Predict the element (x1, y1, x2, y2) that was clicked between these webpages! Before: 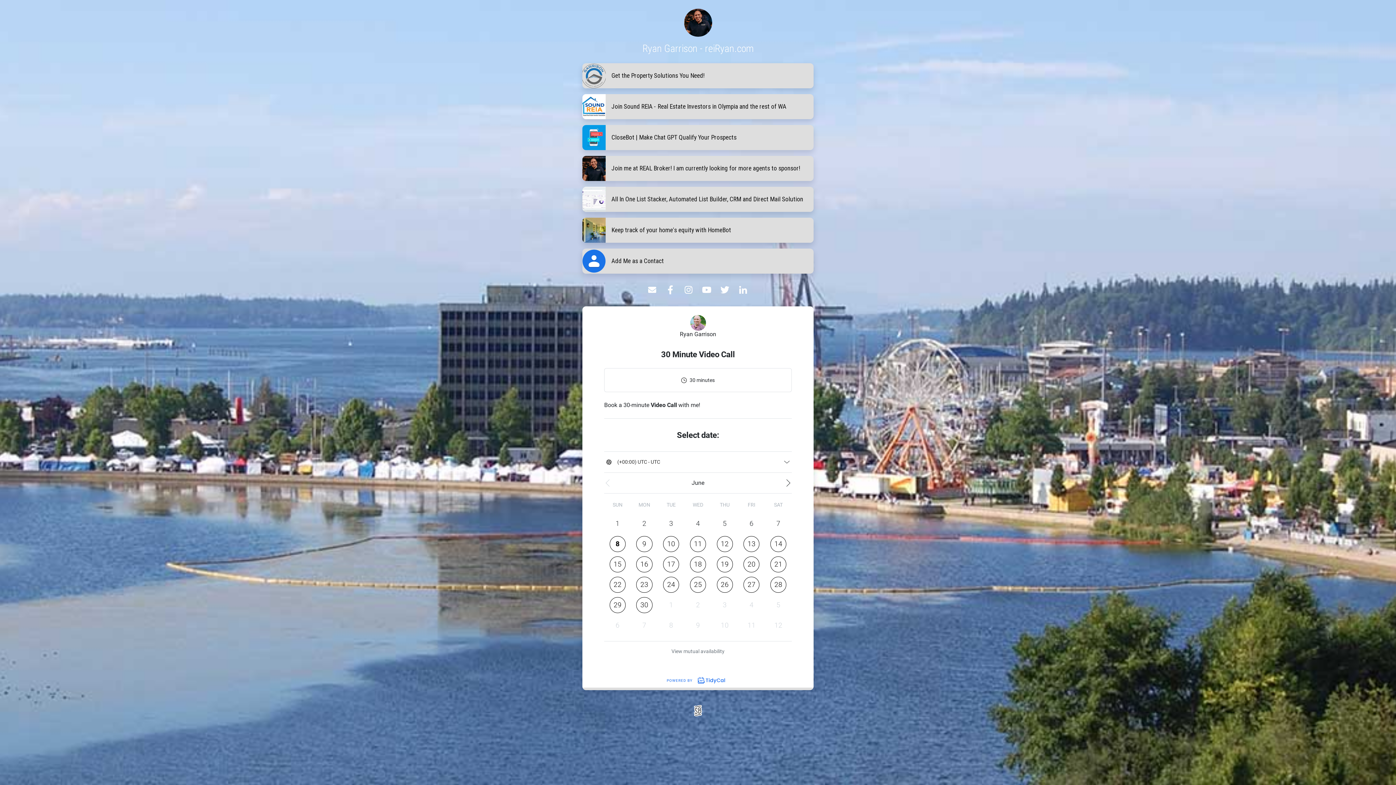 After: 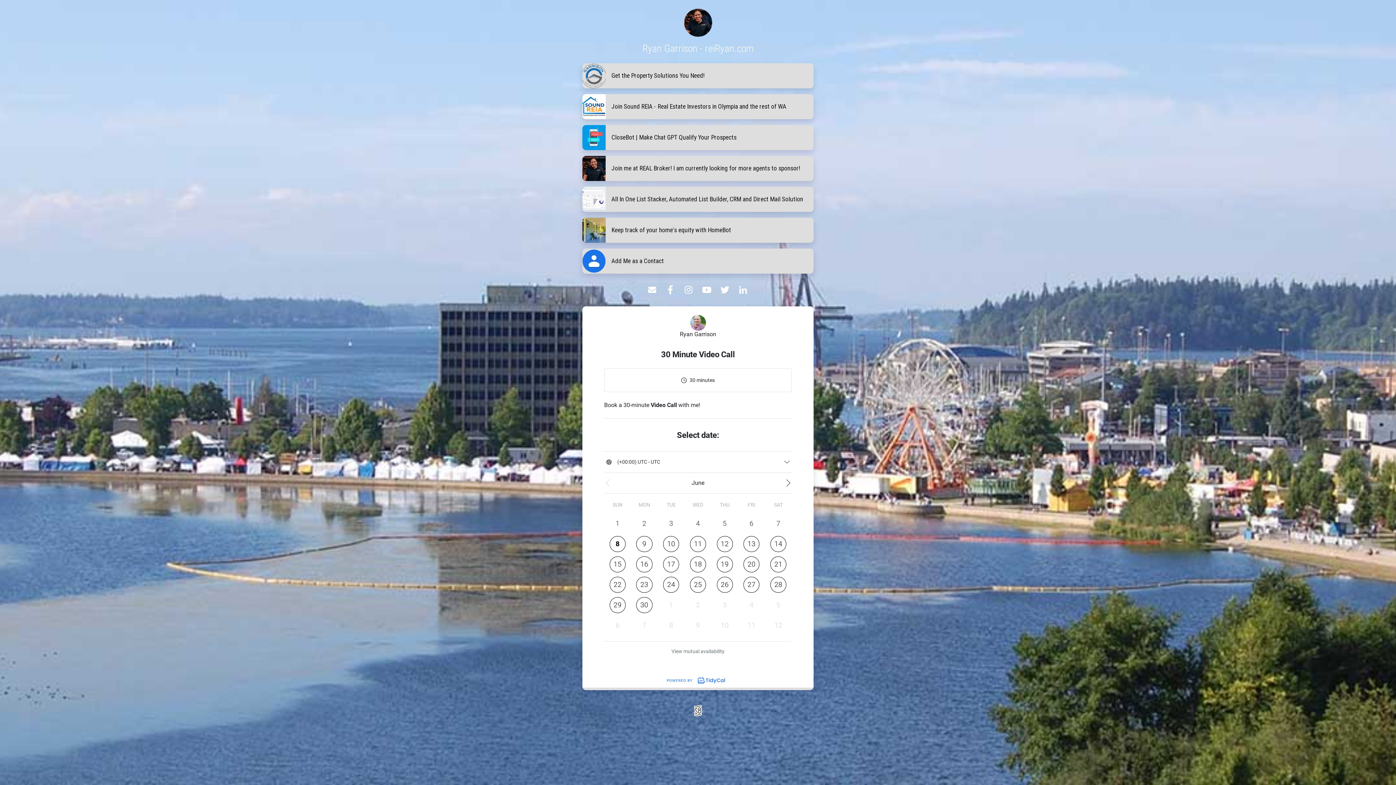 Action: bbox: (647, 284, 658, 295)